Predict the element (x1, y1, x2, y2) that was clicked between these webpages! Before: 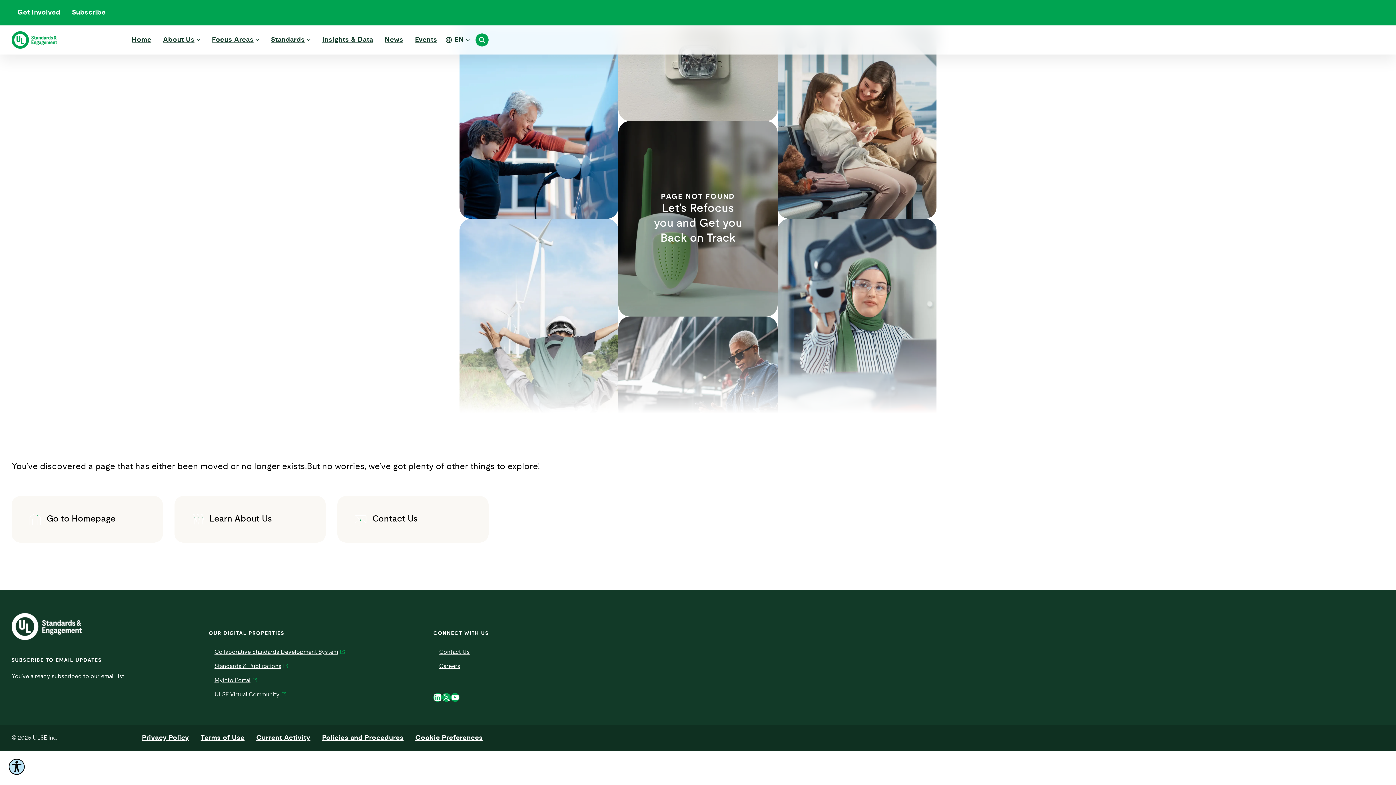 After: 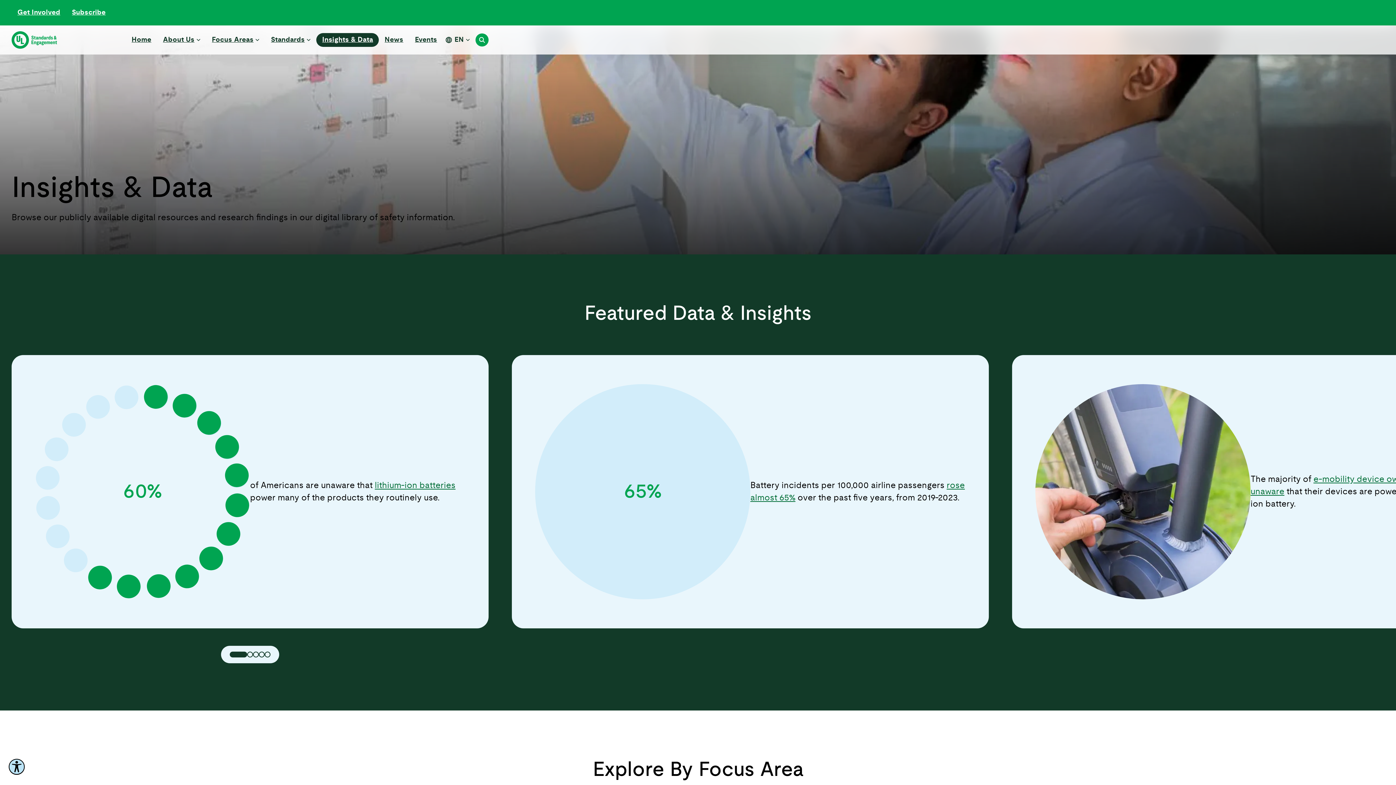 Action: bbox: (316, 33, 378, 46) label: Insights & Data